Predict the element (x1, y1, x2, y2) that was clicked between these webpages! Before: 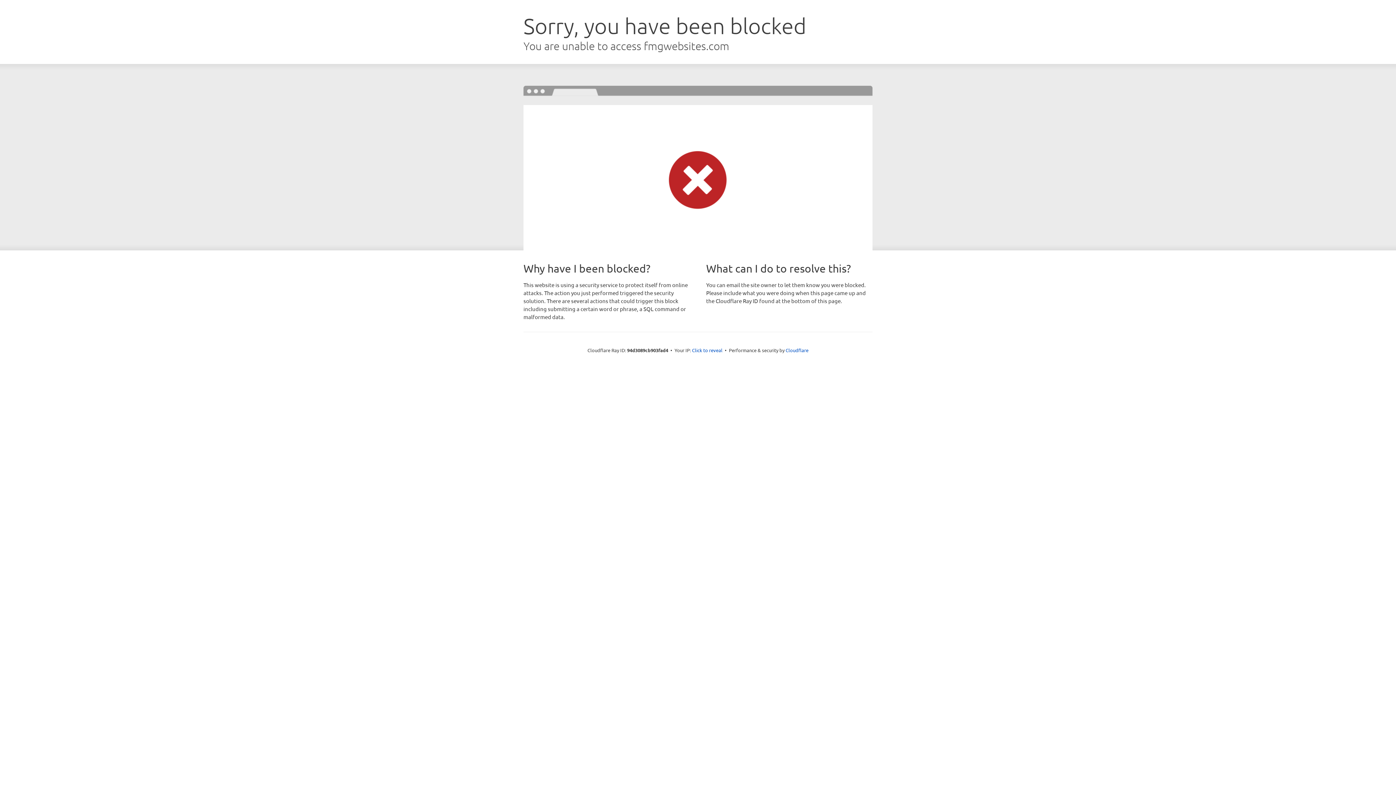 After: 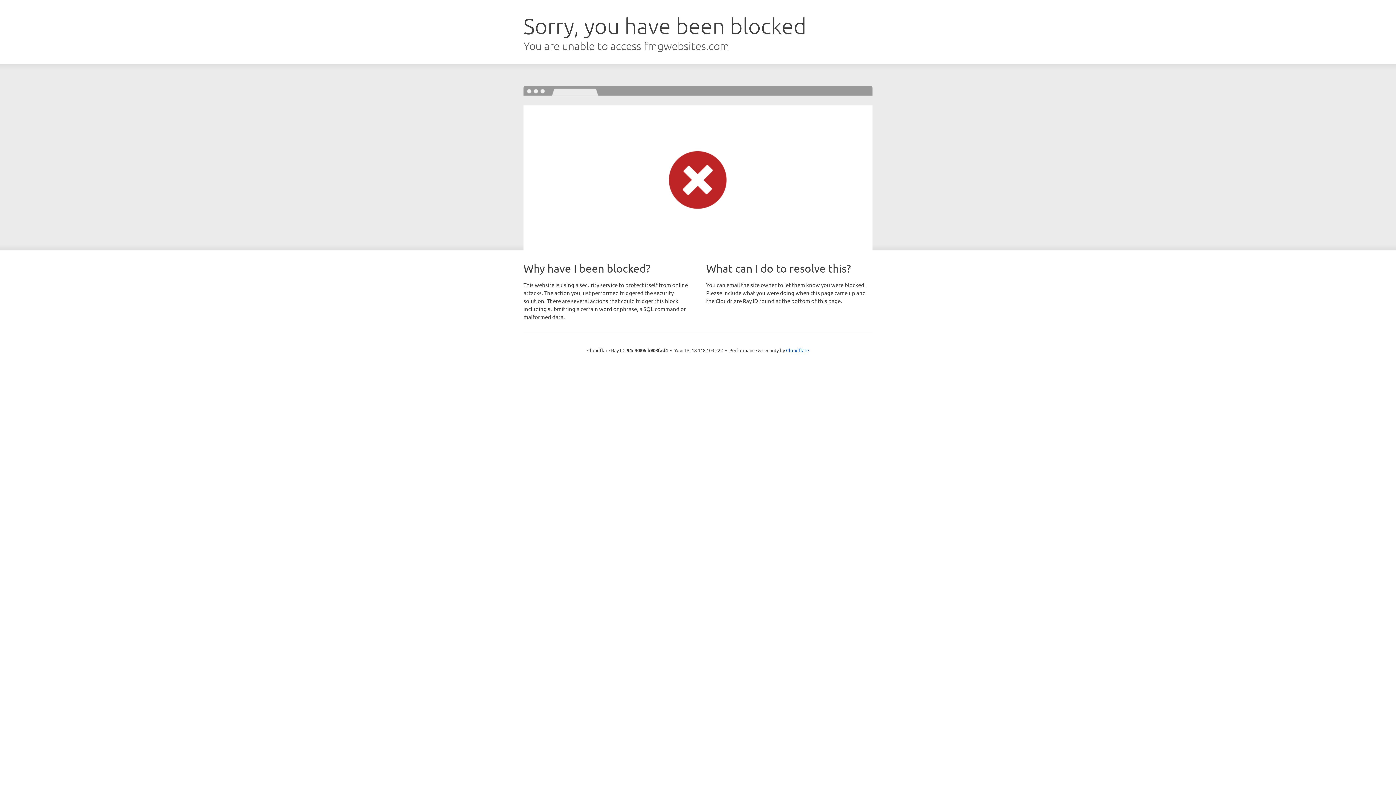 Action: label: Click to reveal bbox: (692, 346, 722, 353)